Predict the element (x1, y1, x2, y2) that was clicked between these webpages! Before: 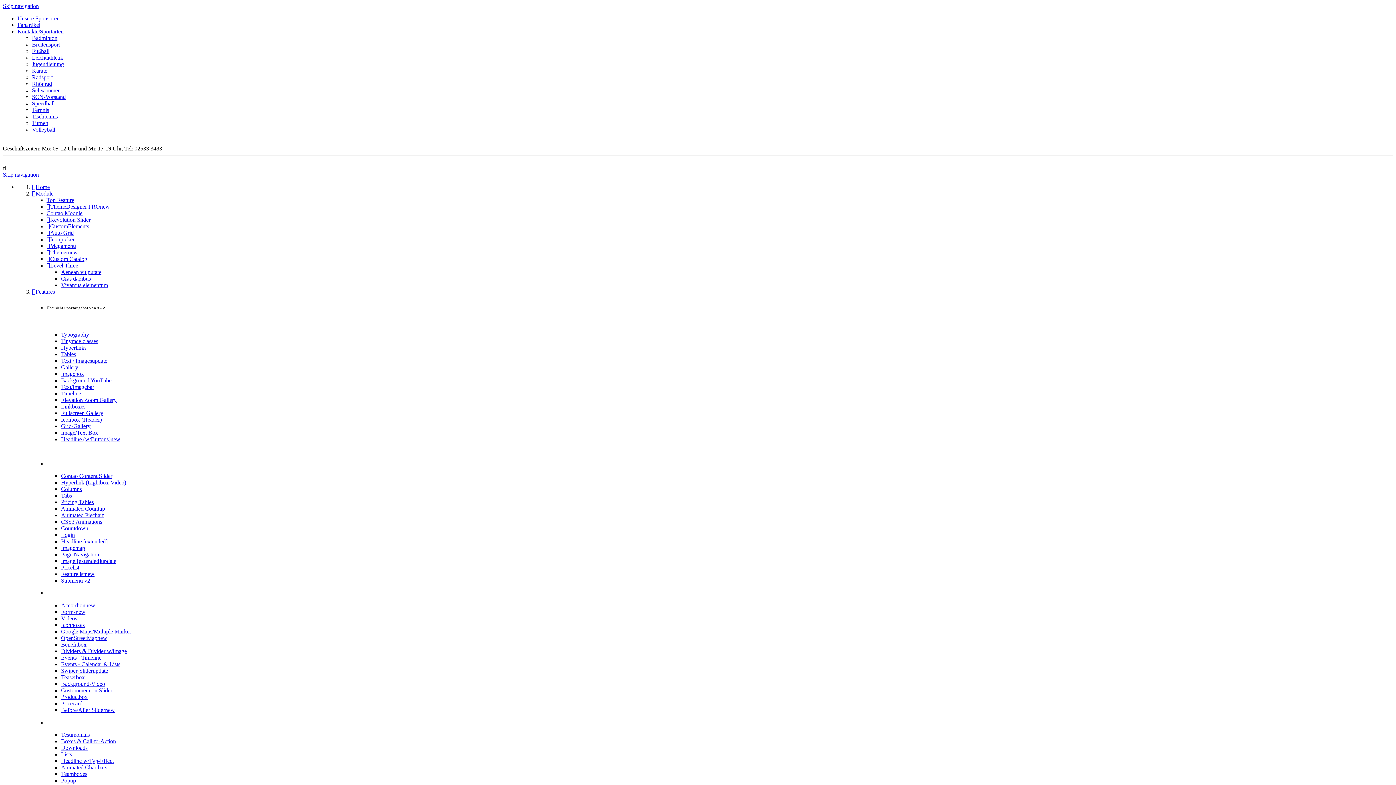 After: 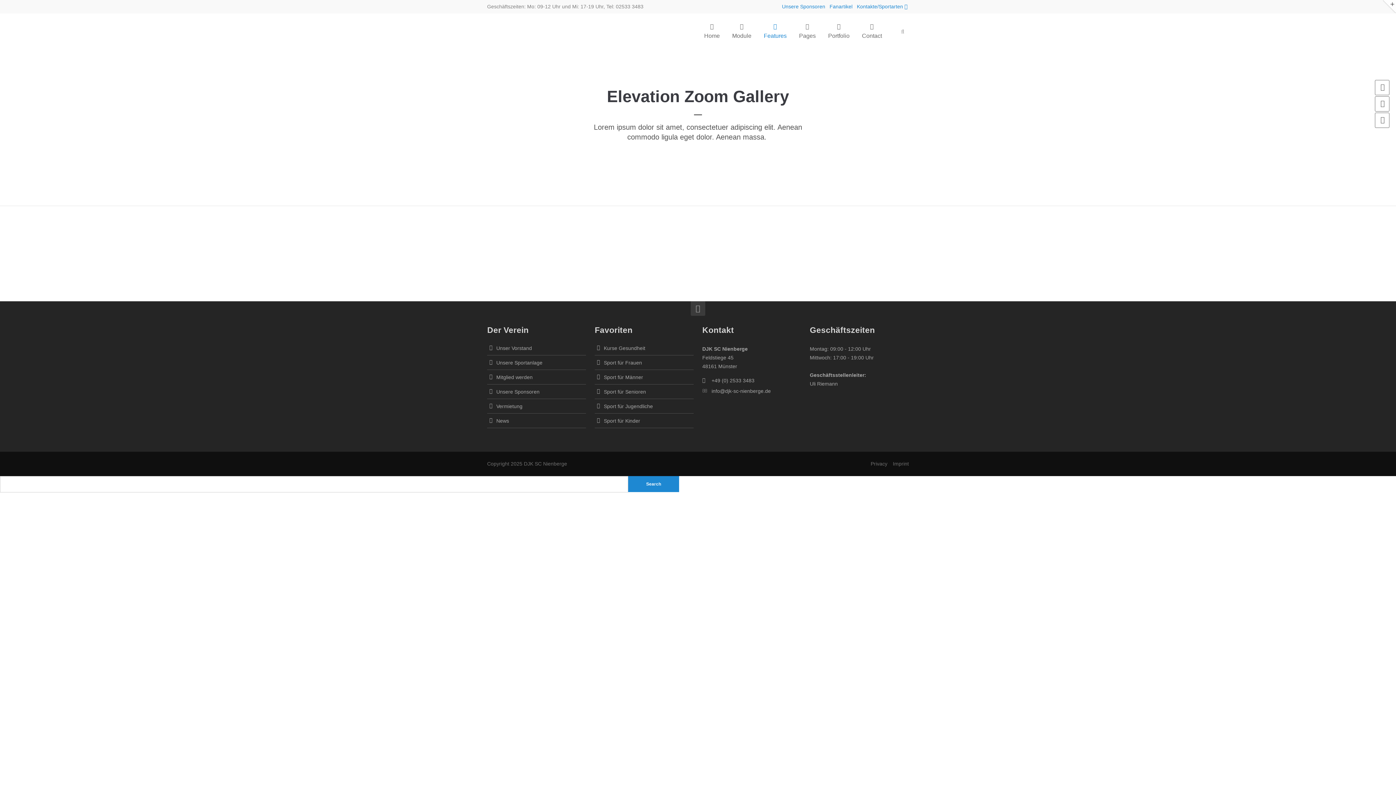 Action: label: Elevation Zoom Gallery bbox: (61, 397, 116, 403)